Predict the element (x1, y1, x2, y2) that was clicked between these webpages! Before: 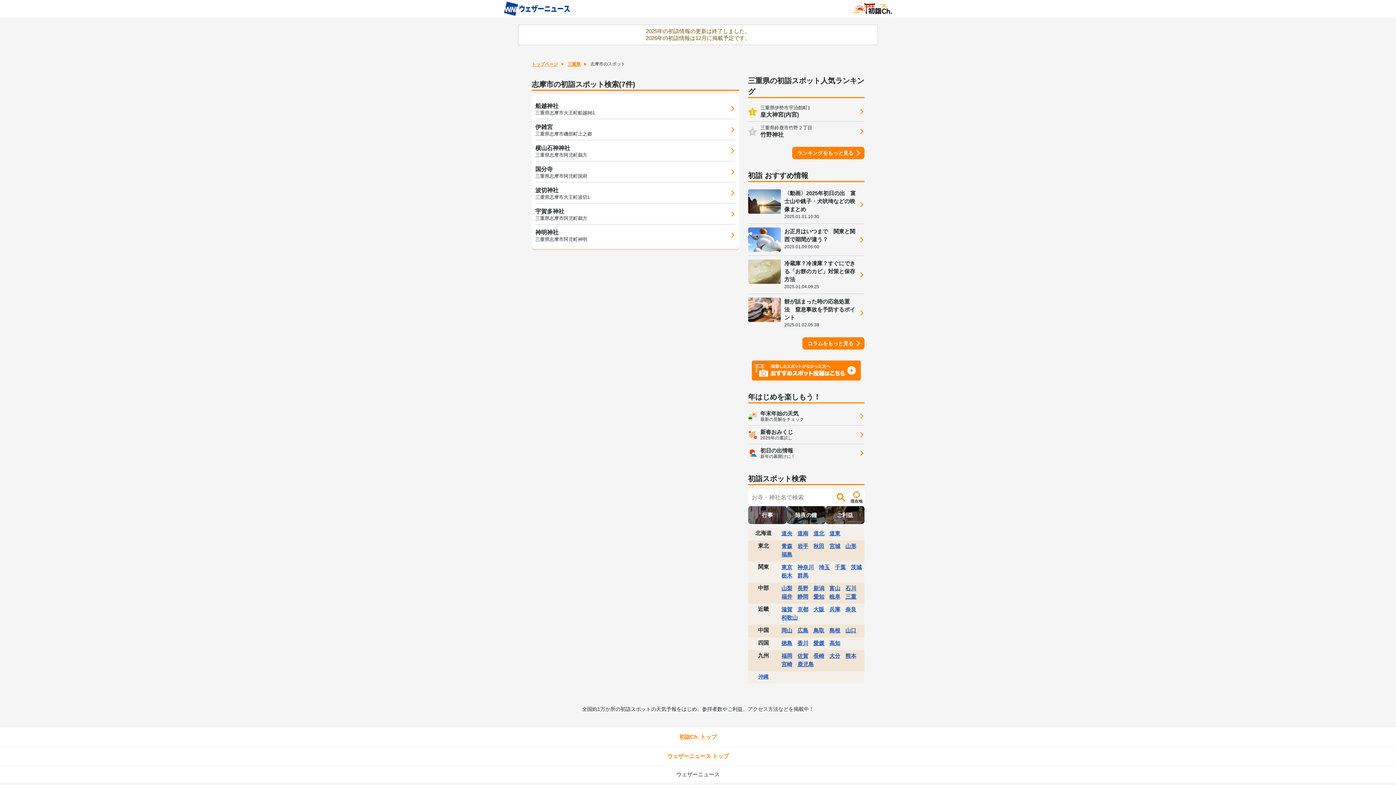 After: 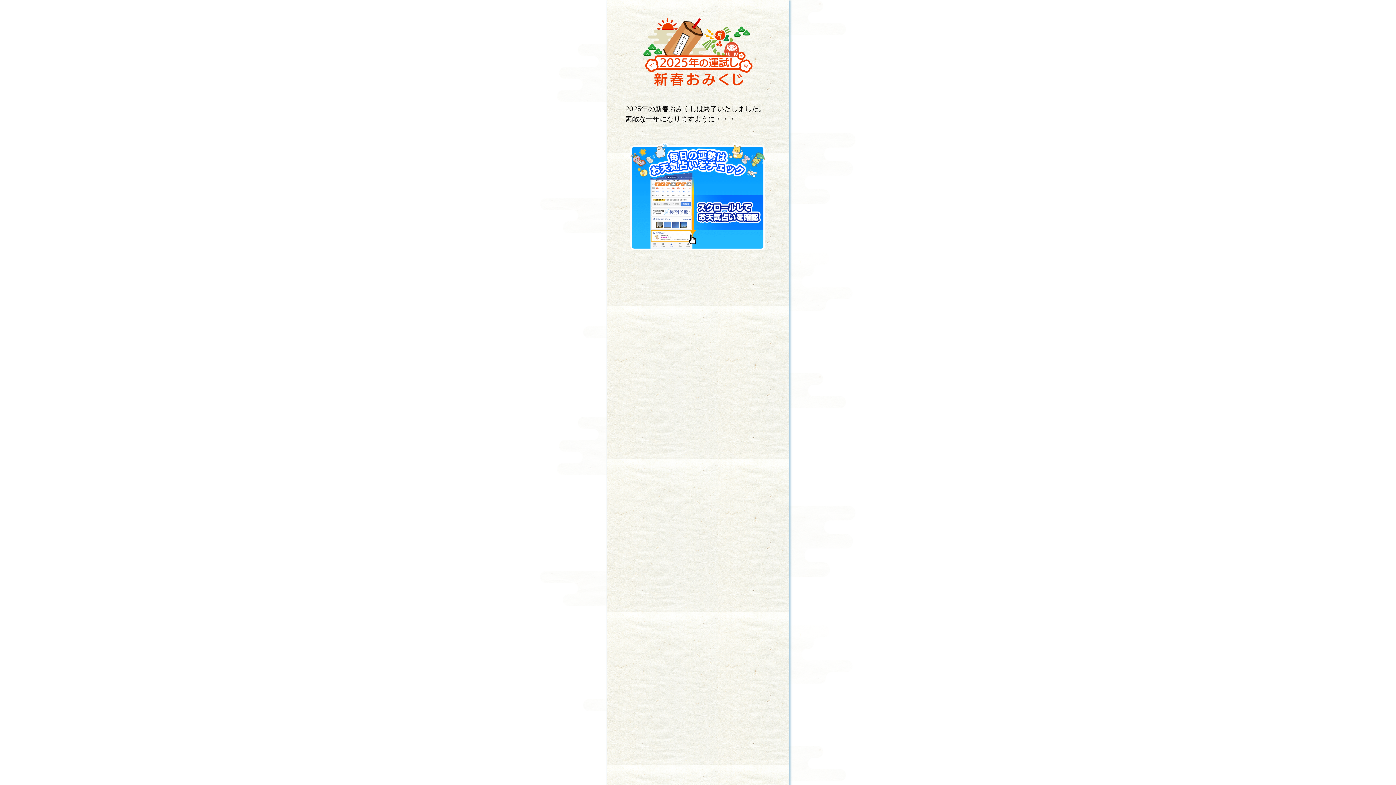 Action: label: 新春おみくじ

2025年の運試し bbox: (748, 425, 864, 444)